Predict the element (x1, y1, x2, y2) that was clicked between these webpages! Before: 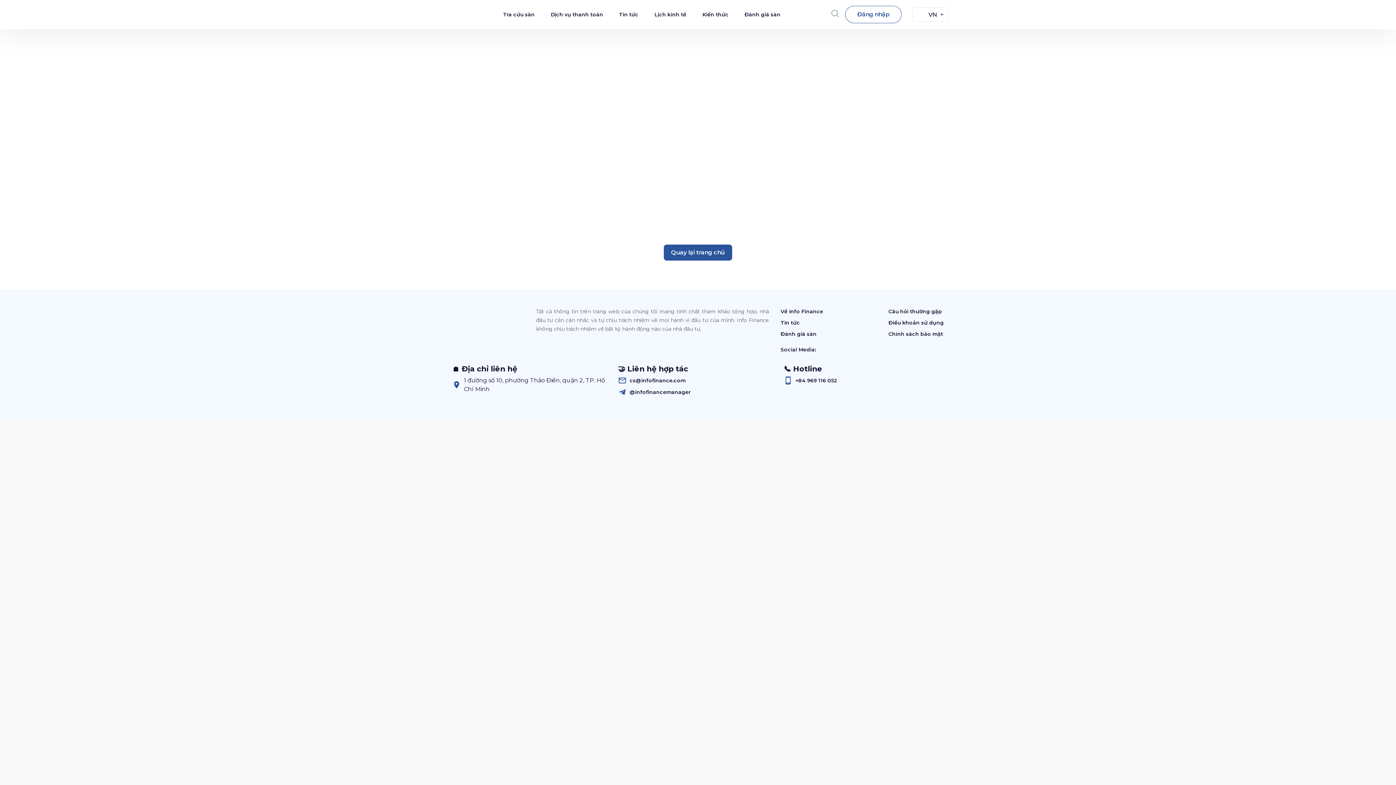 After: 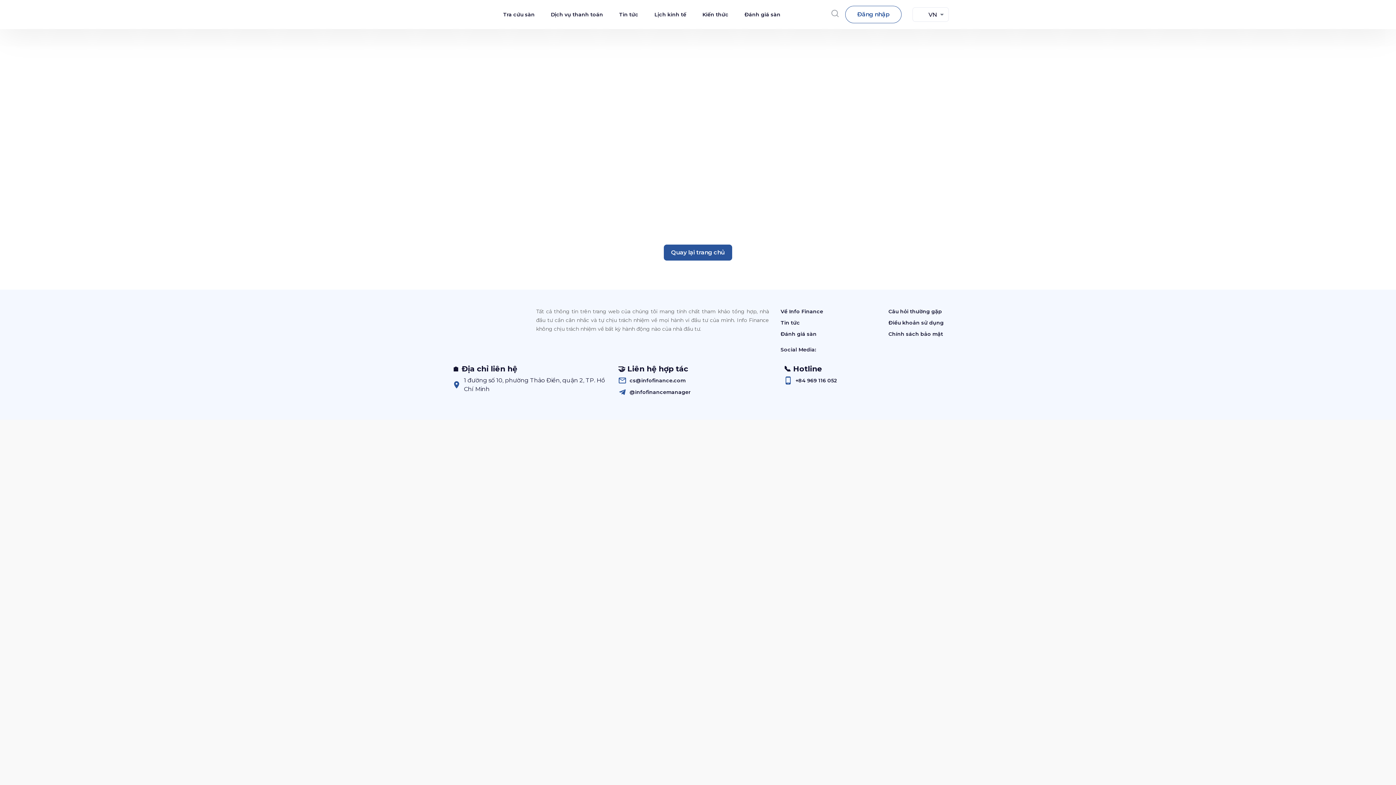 Action: bbox: (935, 344, 943, 355)